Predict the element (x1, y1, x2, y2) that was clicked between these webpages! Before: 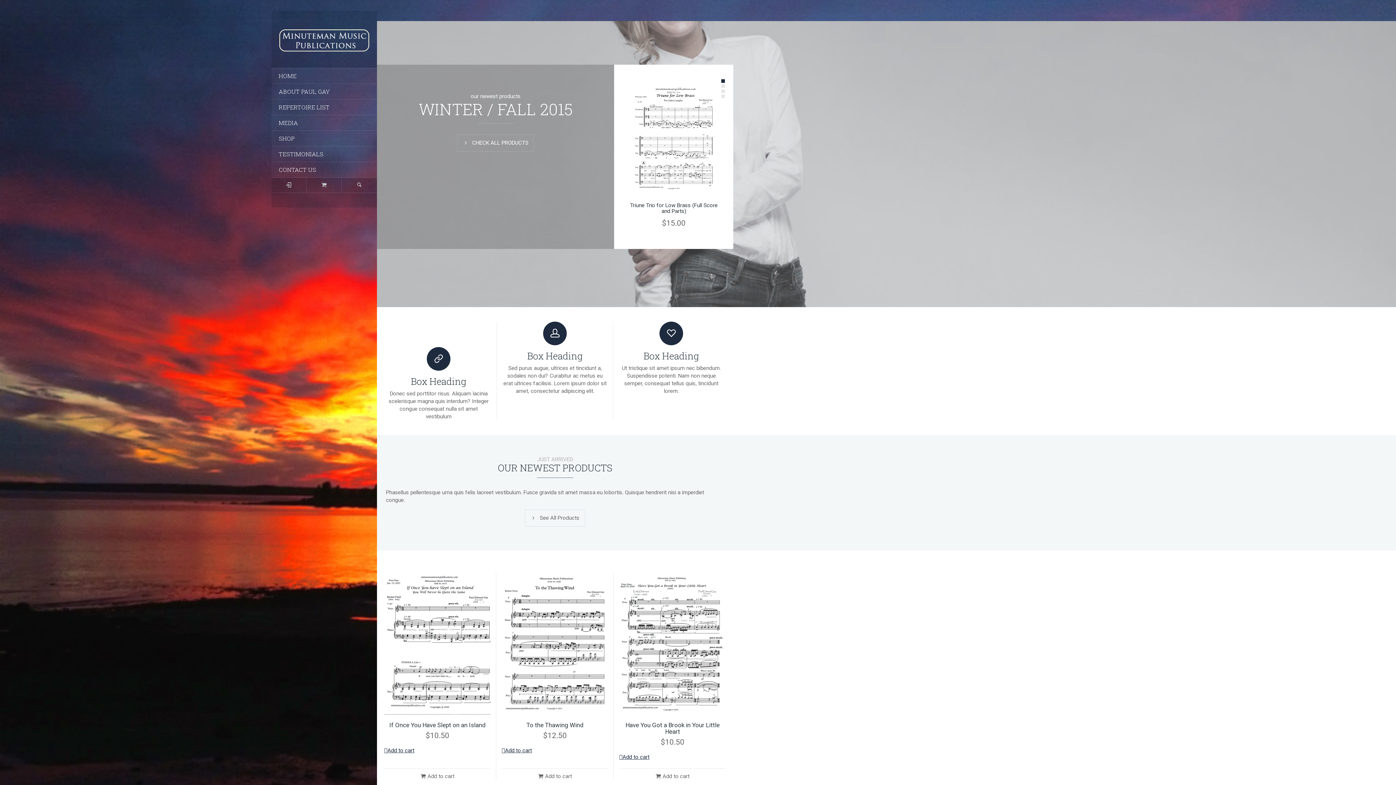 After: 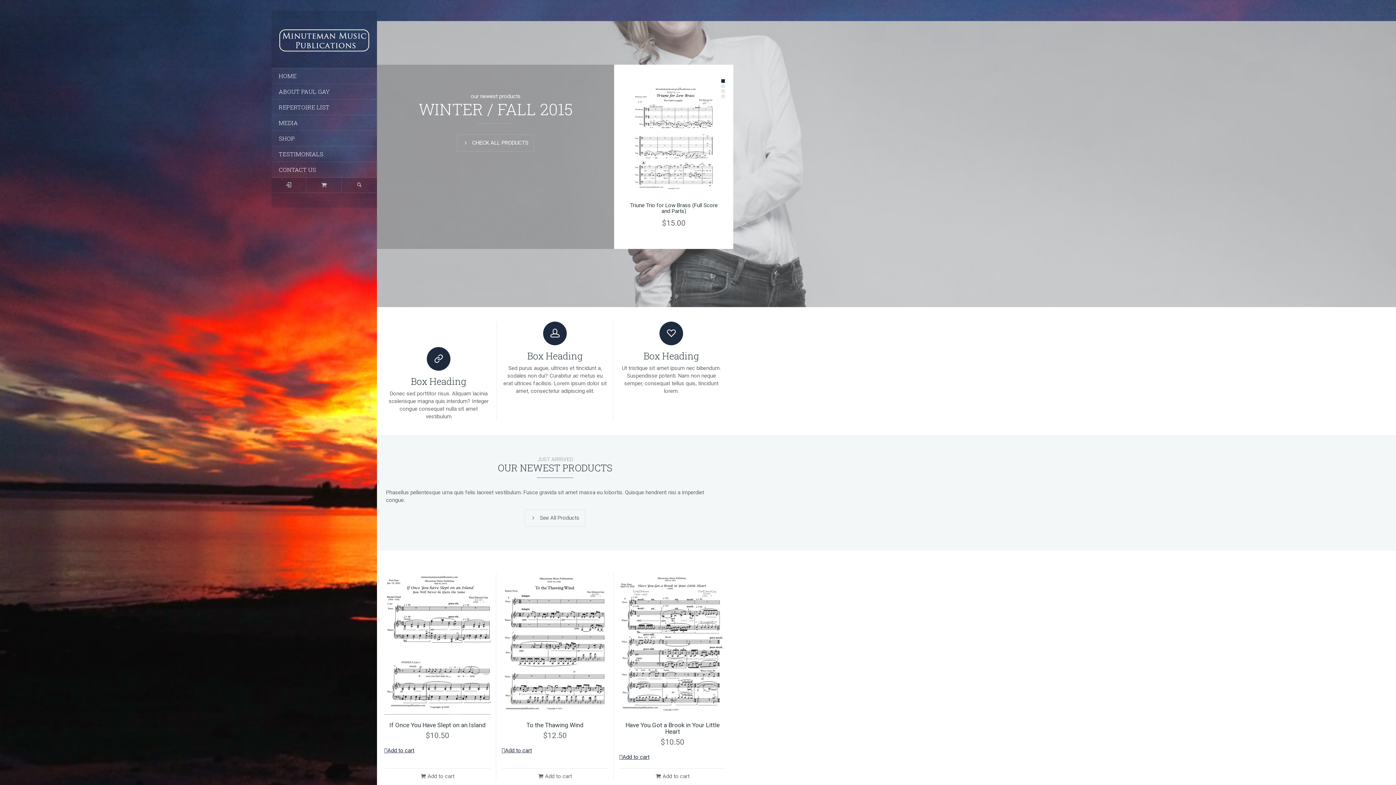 Action: bbox: (457, 134, 534, 151) label: CHECK ALL PRODUCTS